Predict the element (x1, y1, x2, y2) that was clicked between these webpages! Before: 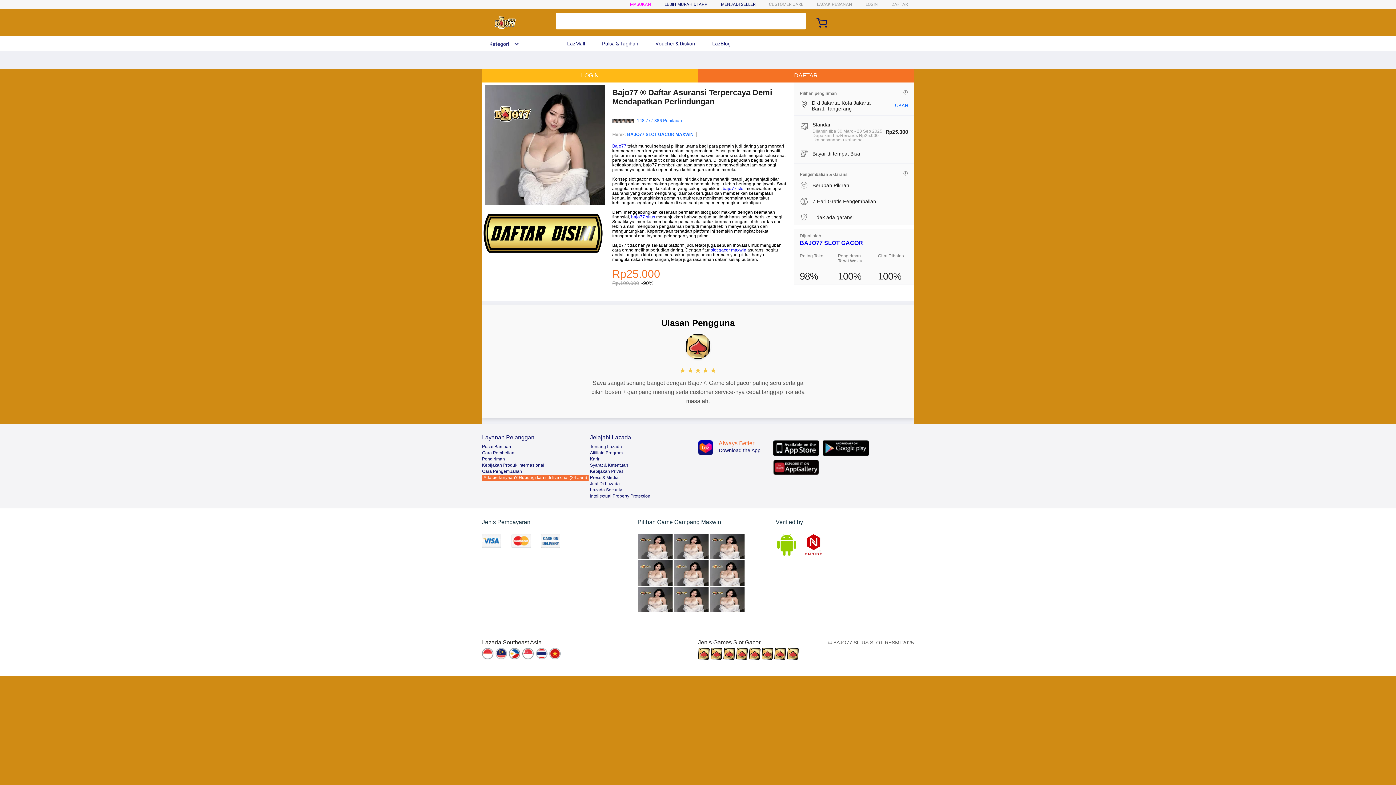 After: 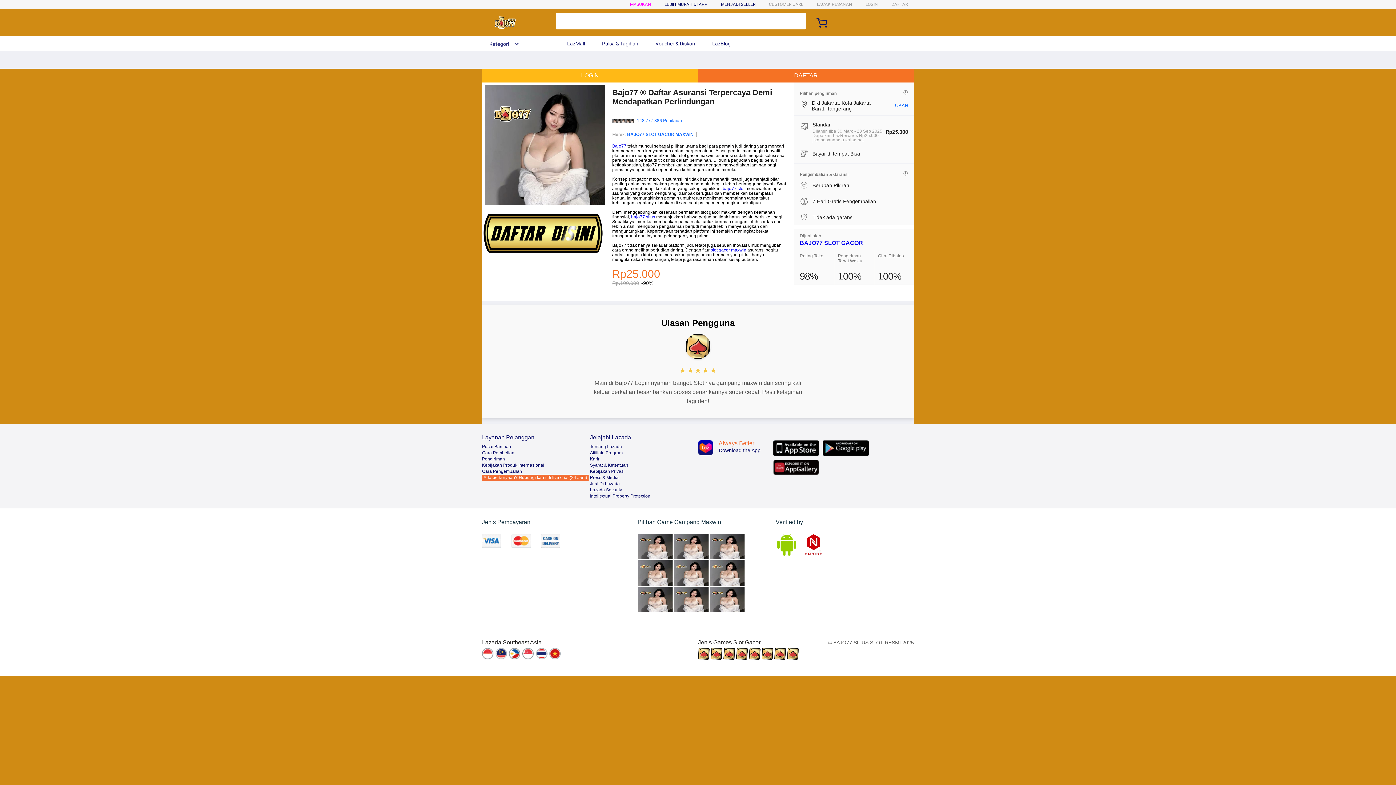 Action: label: Cara Pengembalian bbox: (482, 468, 522, 474)